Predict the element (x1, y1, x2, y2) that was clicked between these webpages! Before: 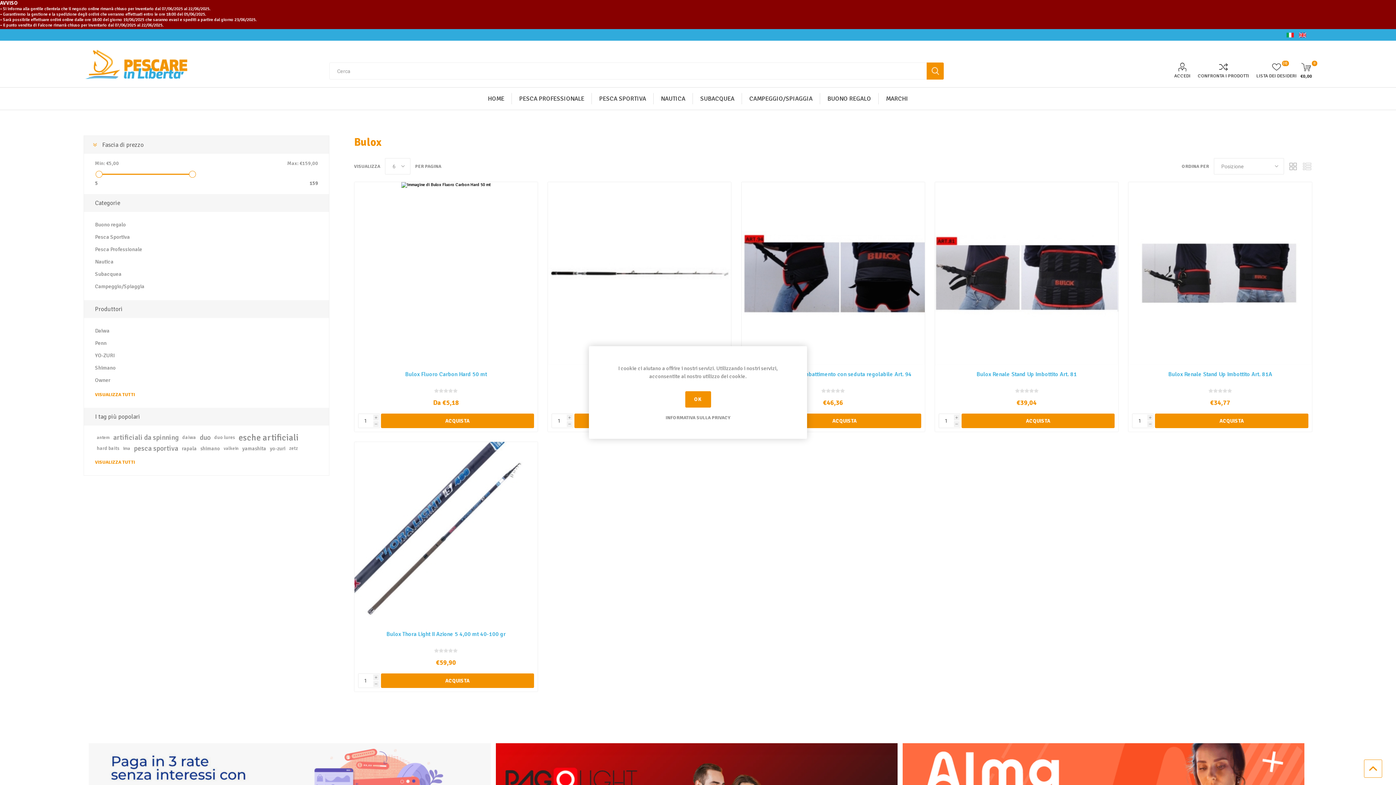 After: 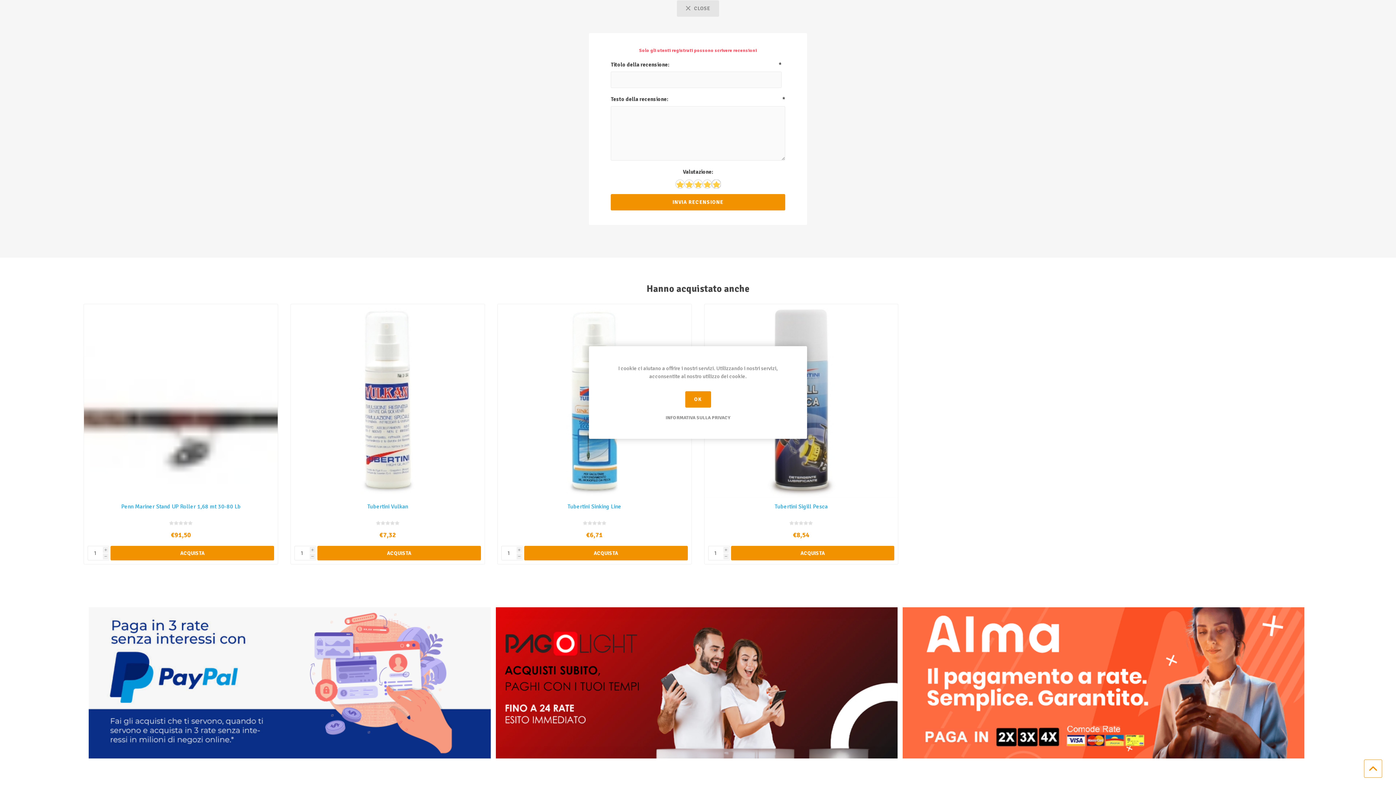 Action: bbox: (748, 370, 917, 378) label: Bulox Renale da Combattimento con seduta regolabile Art. 94